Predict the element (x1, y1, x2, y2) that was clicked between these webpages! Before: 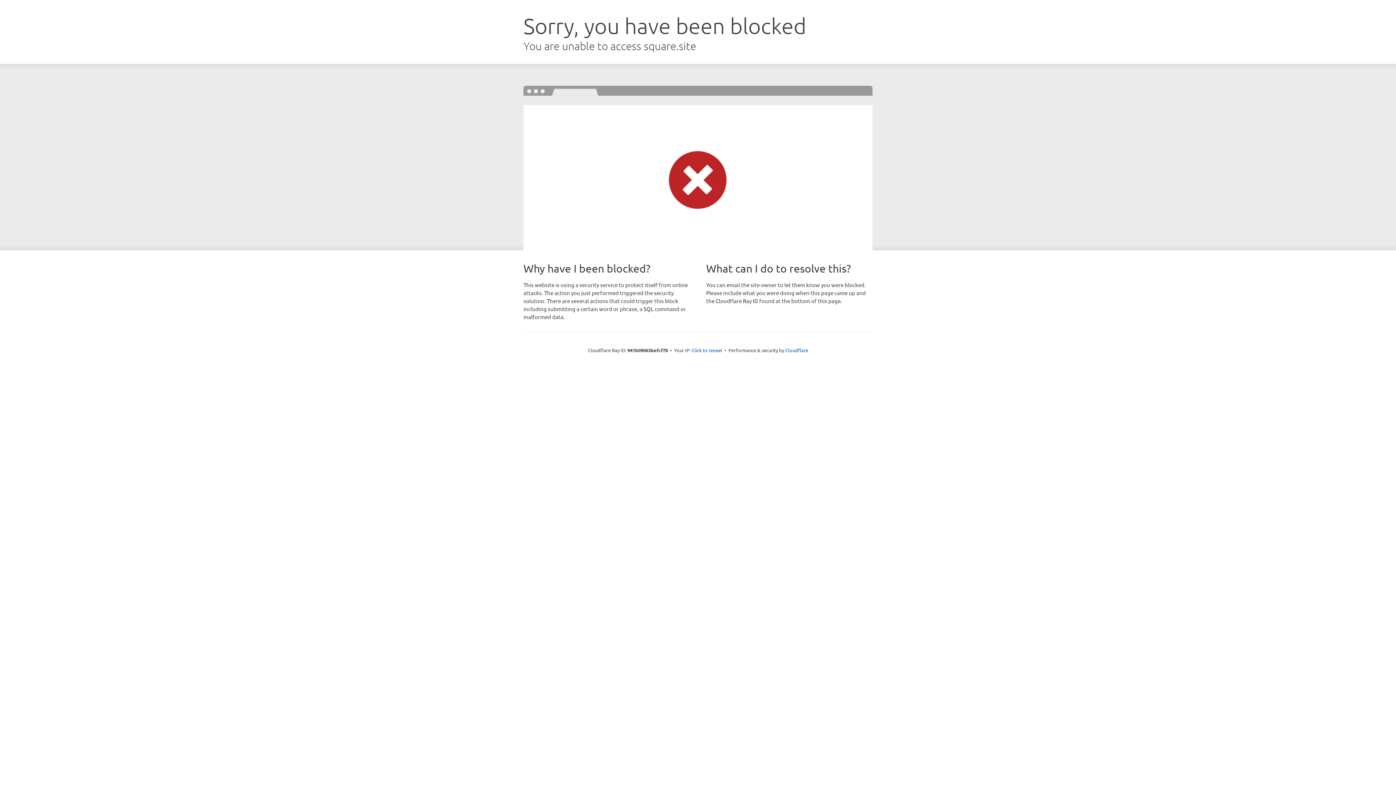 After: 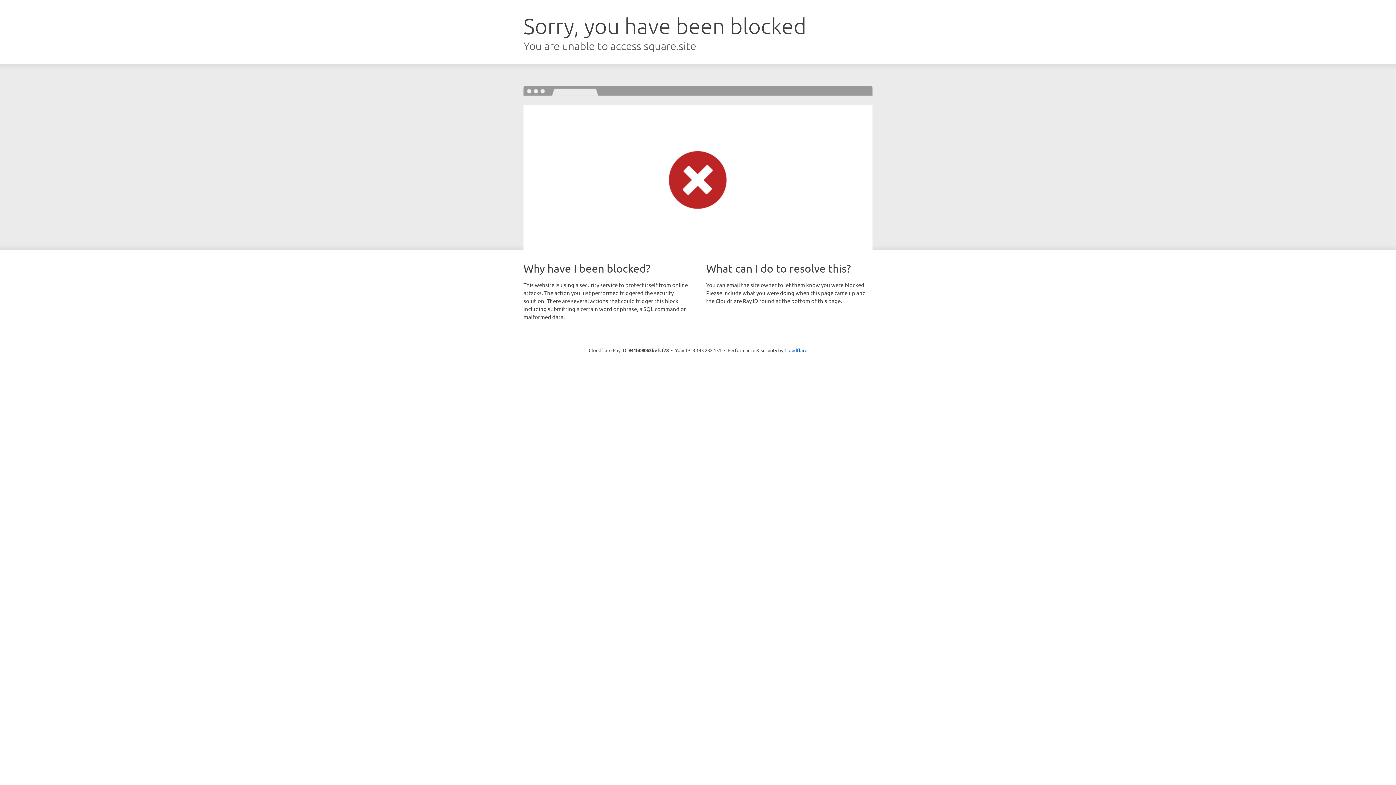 Action: bbox: (691, 346, 722, 353) label: Click to reveal